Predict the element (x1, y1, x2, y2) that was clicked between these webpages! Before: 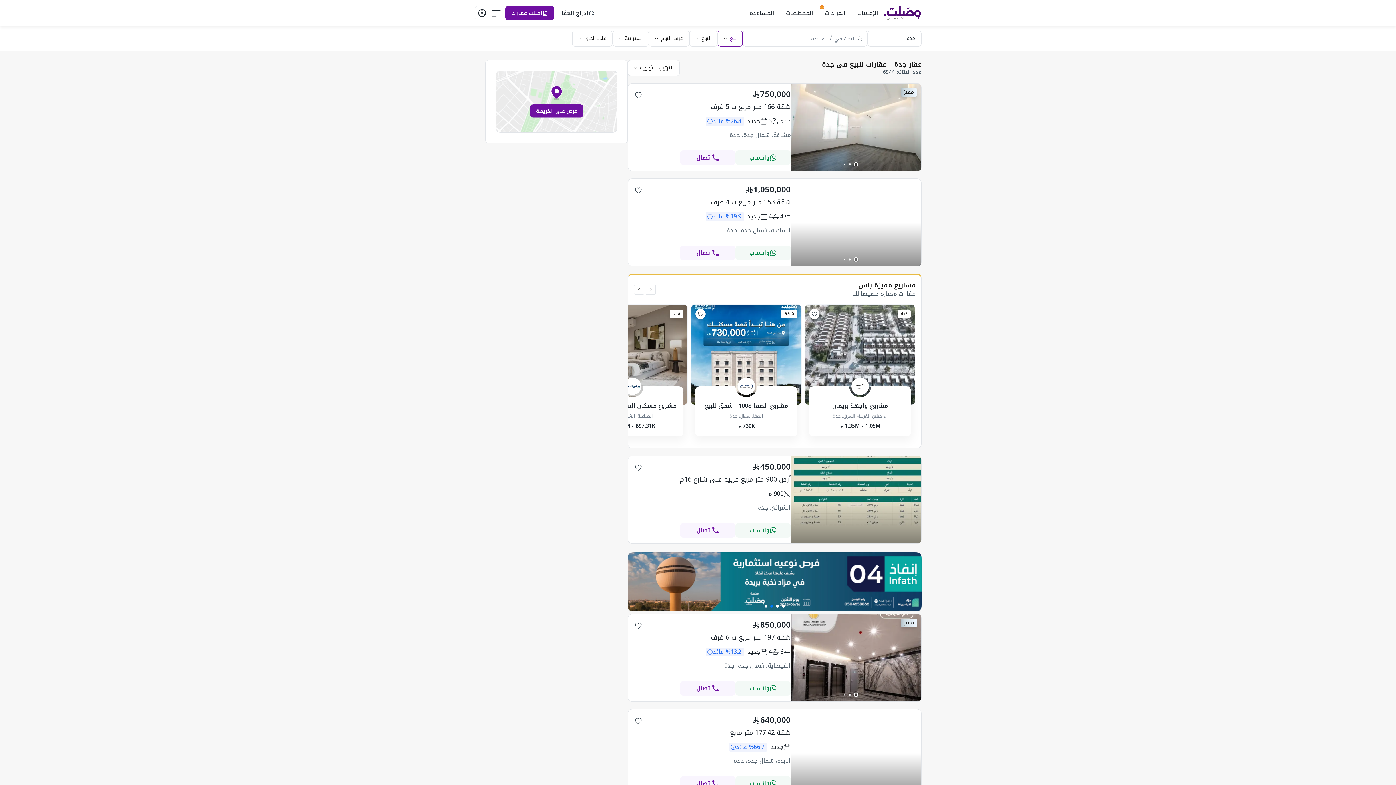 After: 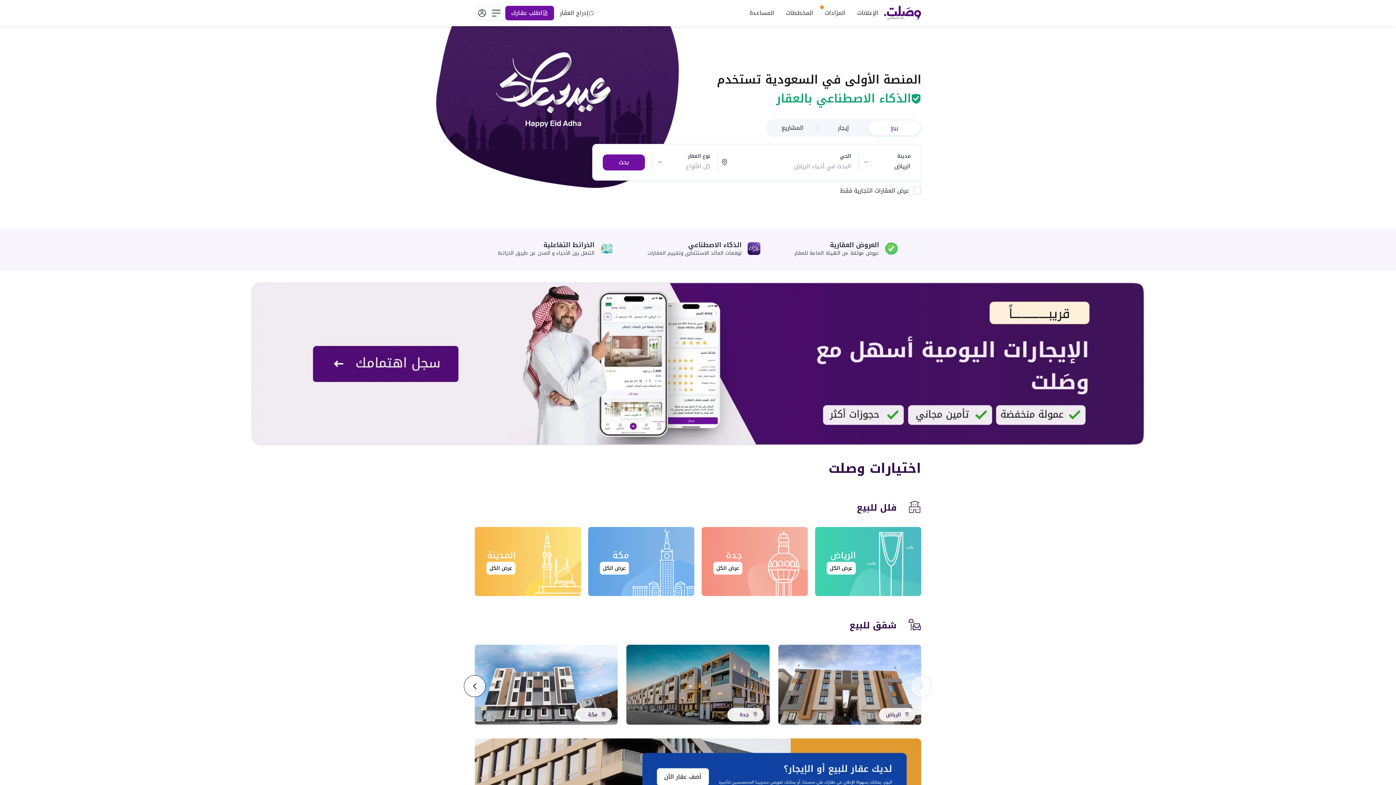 Action: bbox: (884, 5, 921, 20)